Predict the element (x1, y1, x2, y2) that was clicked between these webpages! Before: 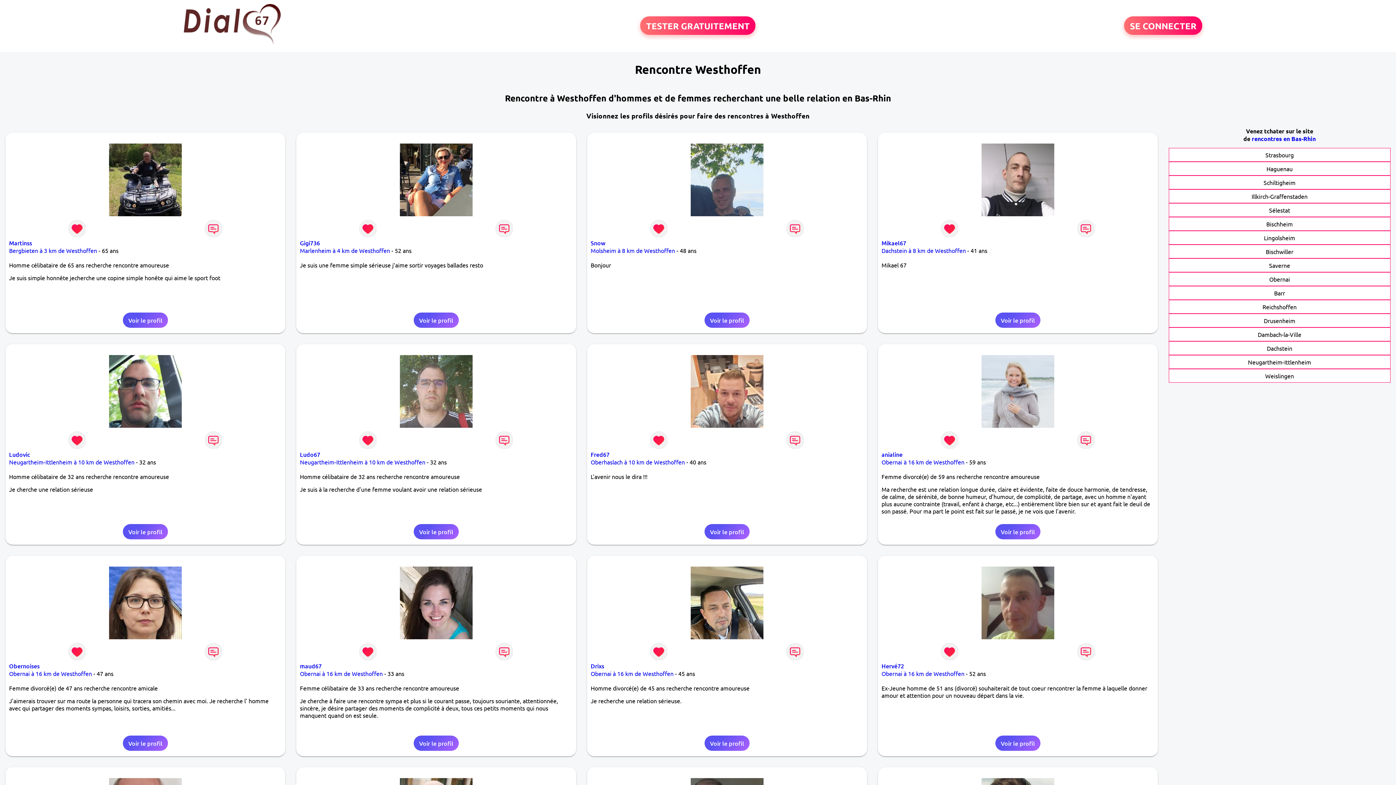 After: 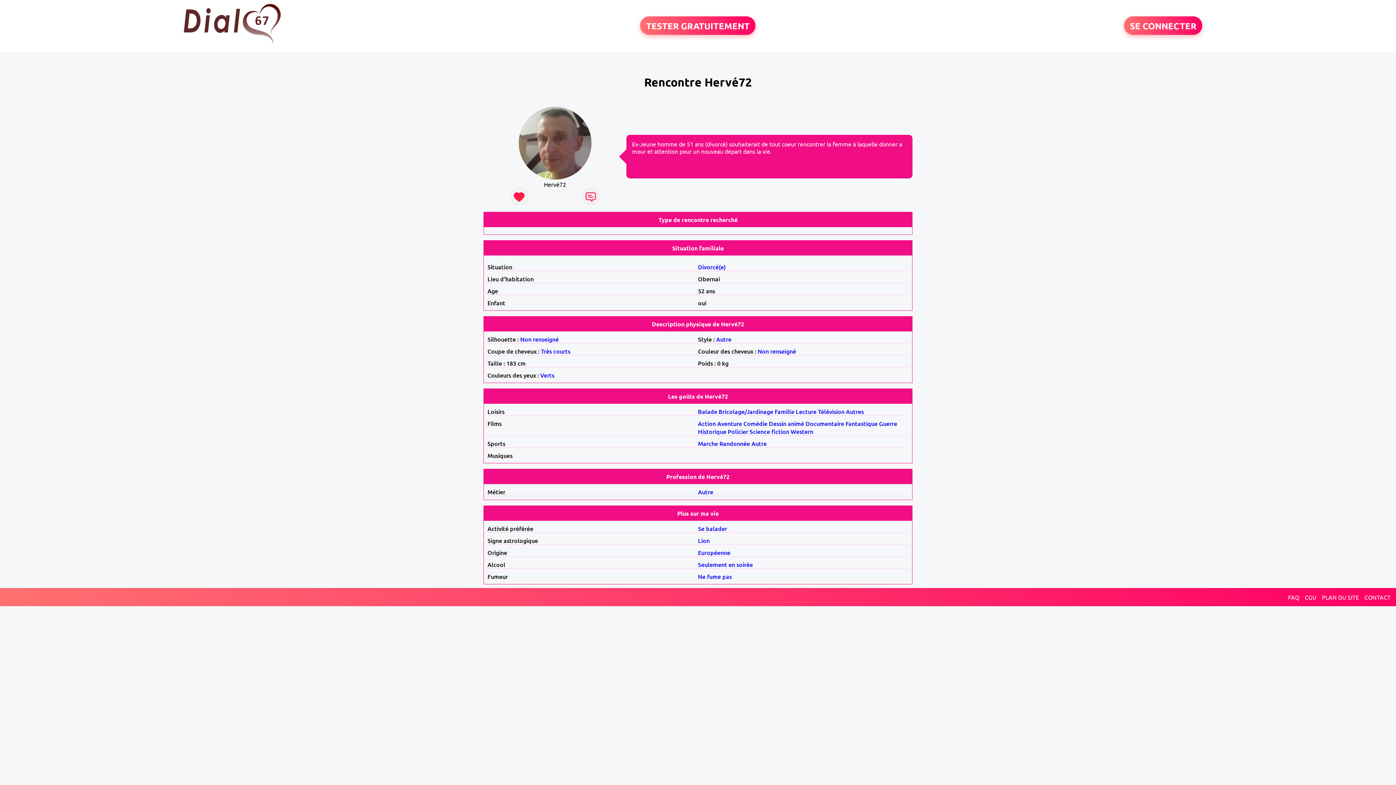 Action: bbox: (881, 662, 904, 670) label: Hervé72